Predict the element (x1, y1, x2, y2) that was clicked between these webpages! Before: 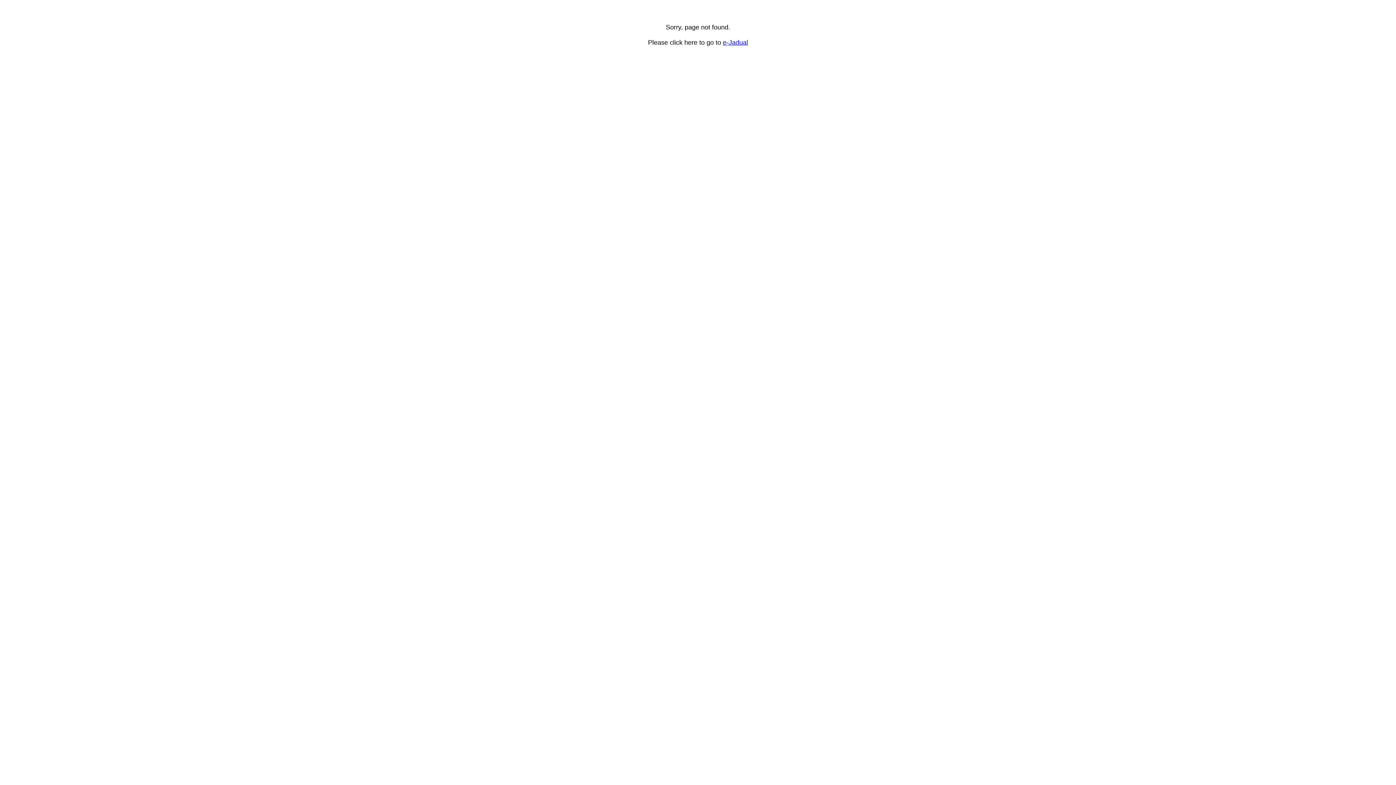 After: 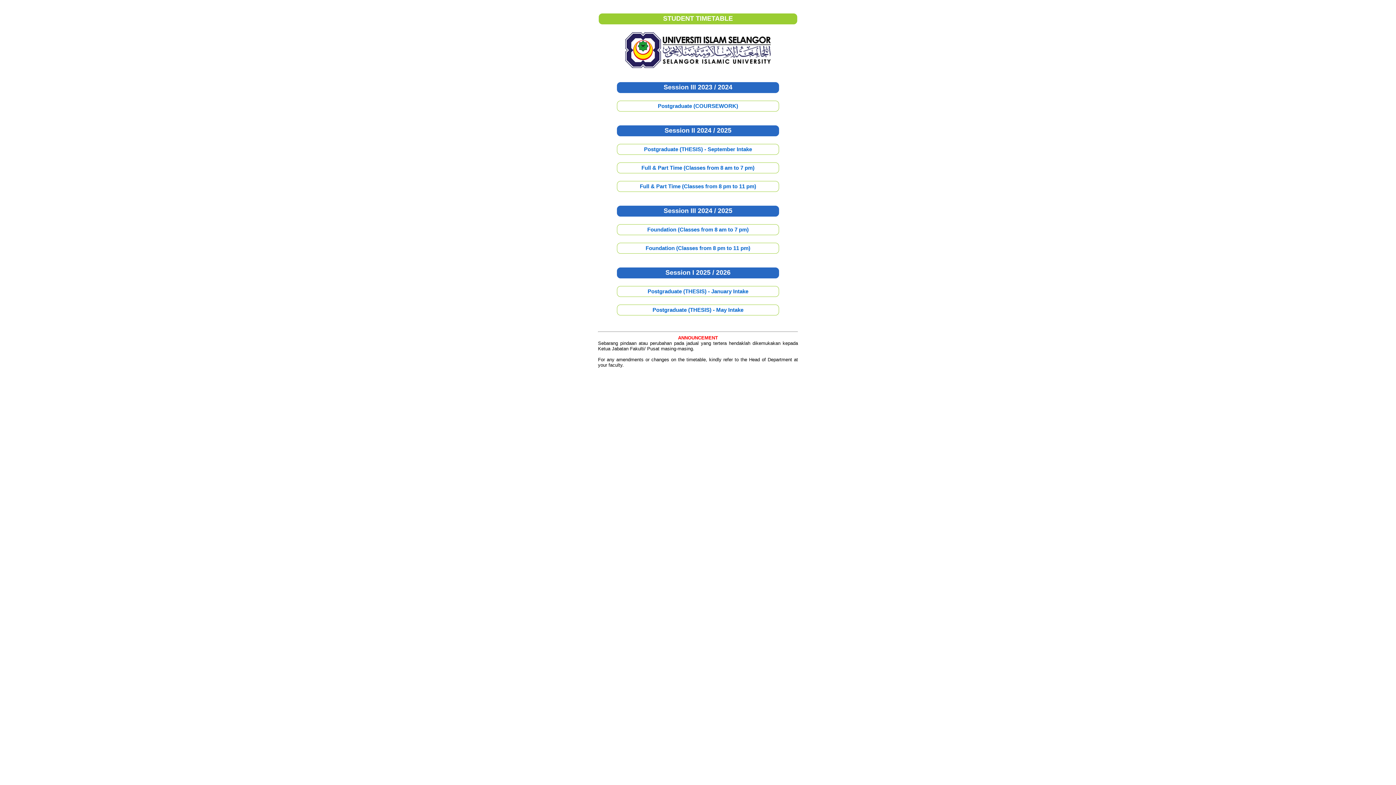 Action: bbox: (723, 38, 748, 46) label: e-Jadual